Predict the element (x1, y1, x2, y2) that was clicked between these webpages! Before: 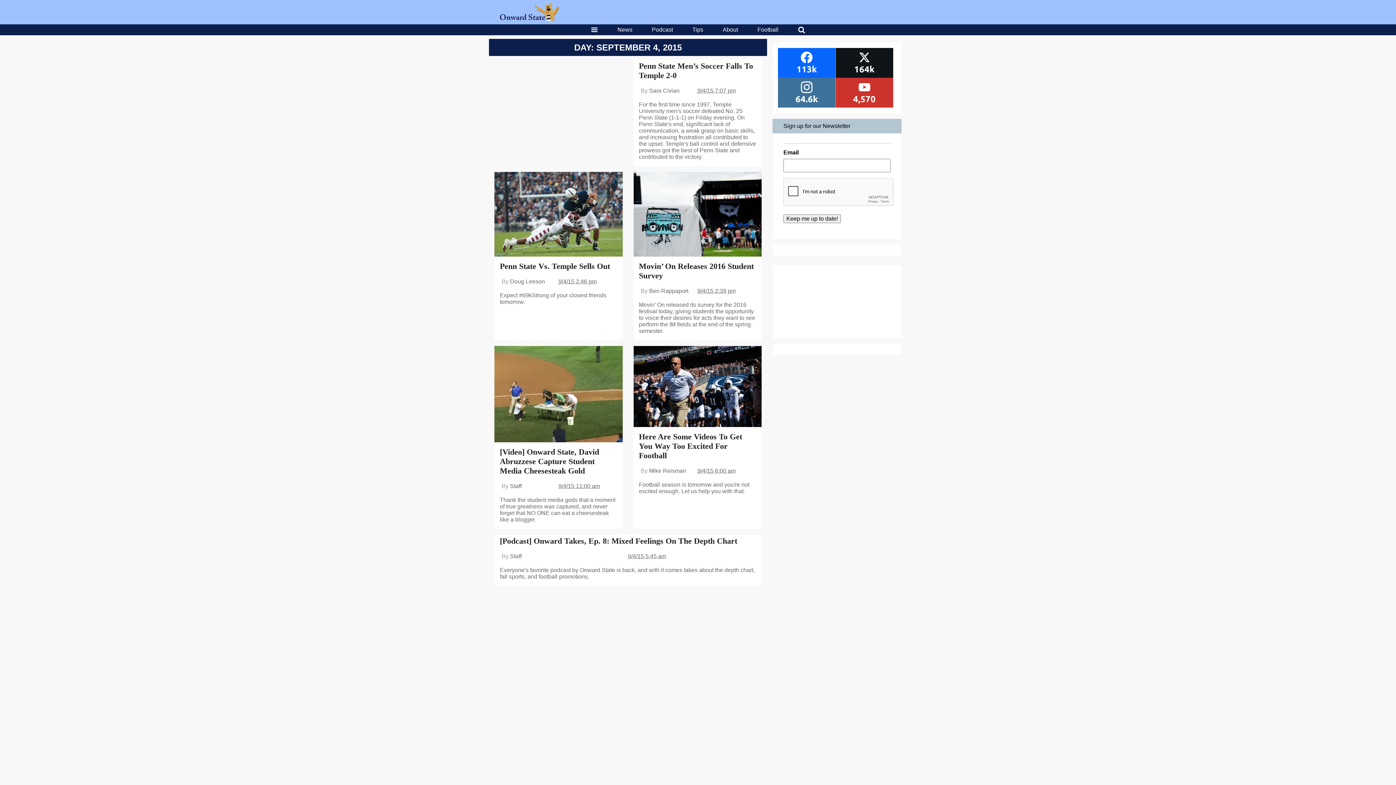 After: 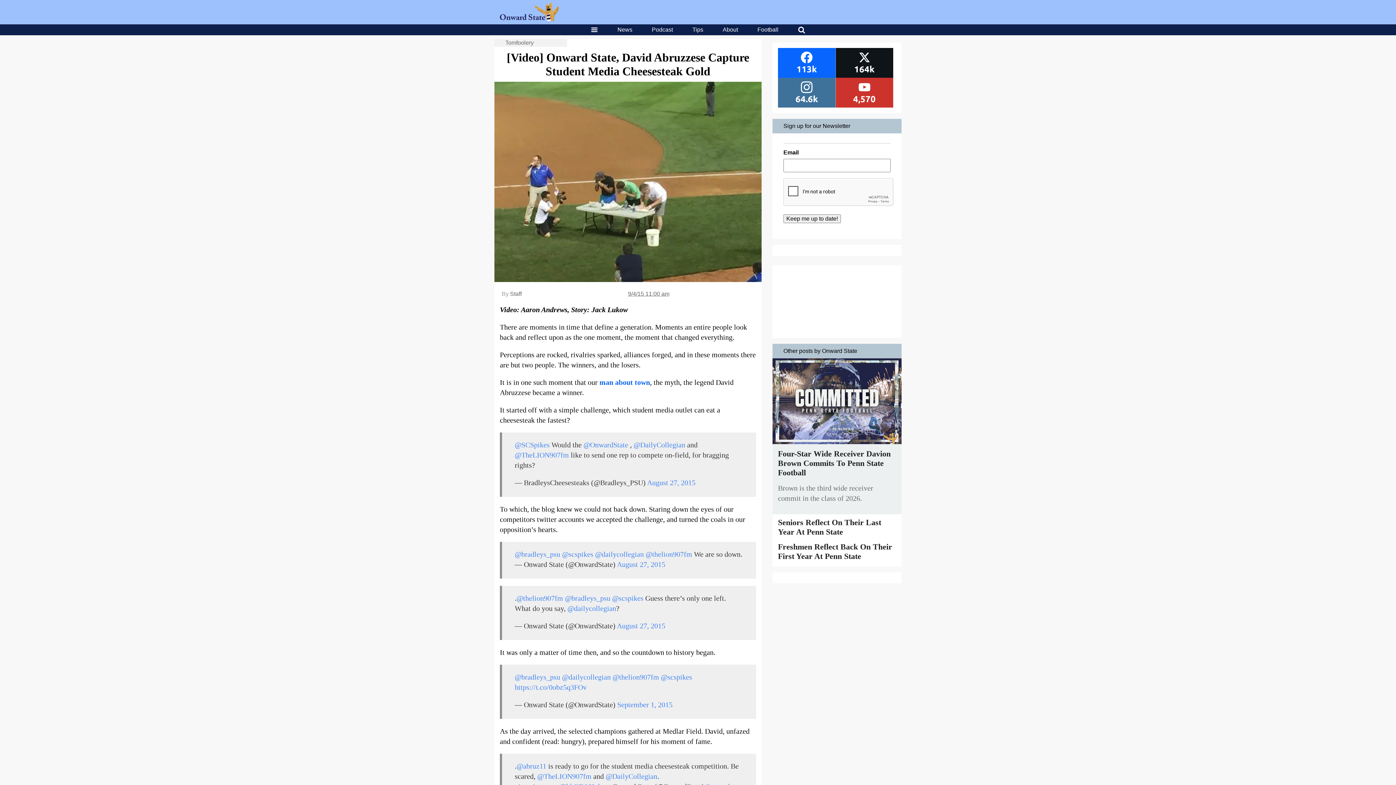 Action: bbox: (500, 447, 599, 475) label: [Video] Onward State, David Abruzzese Capture Student Media Cheesesteak Gold